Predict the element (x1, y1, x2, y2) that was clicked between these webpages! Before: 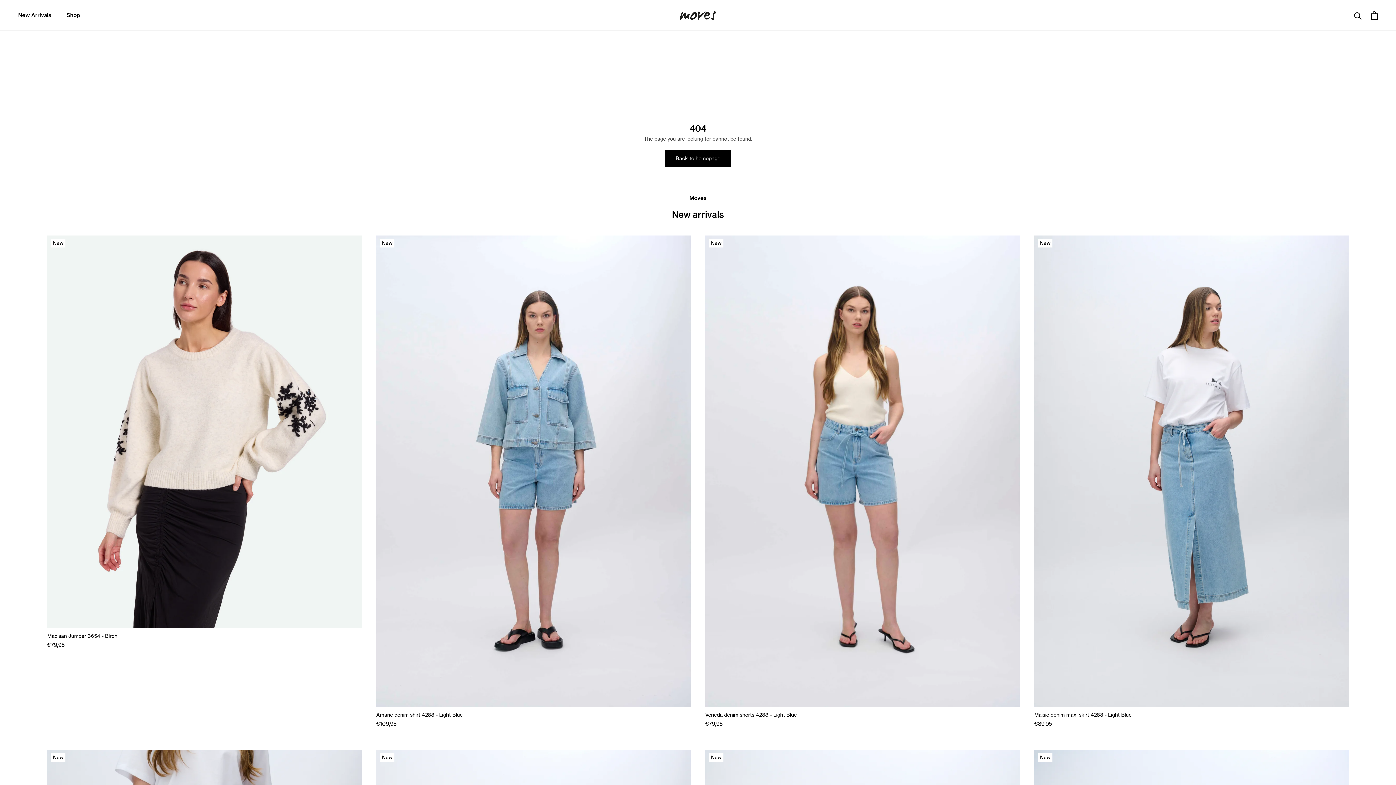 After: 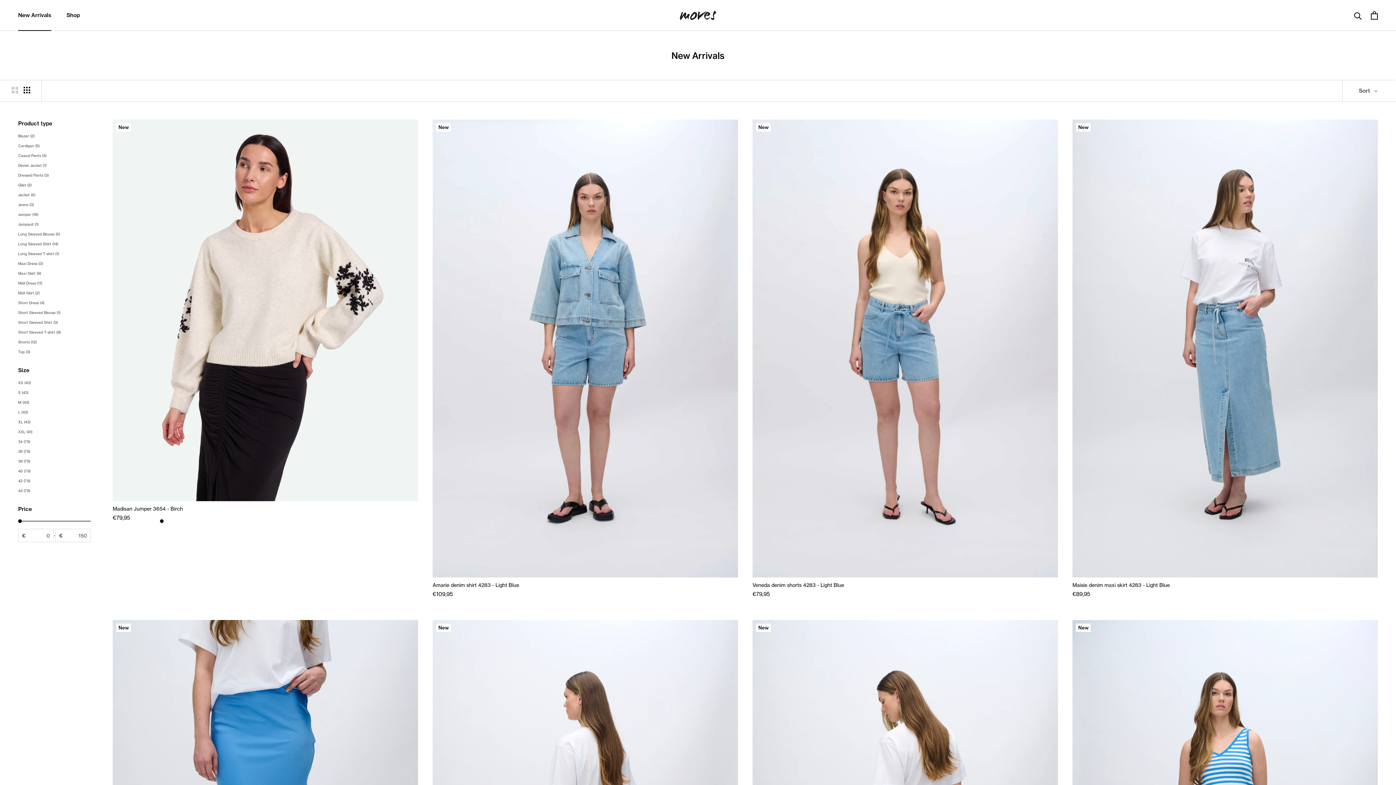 Action: bbox: (18, 11, 51, 18) label: New Arrivals
New Arrivals